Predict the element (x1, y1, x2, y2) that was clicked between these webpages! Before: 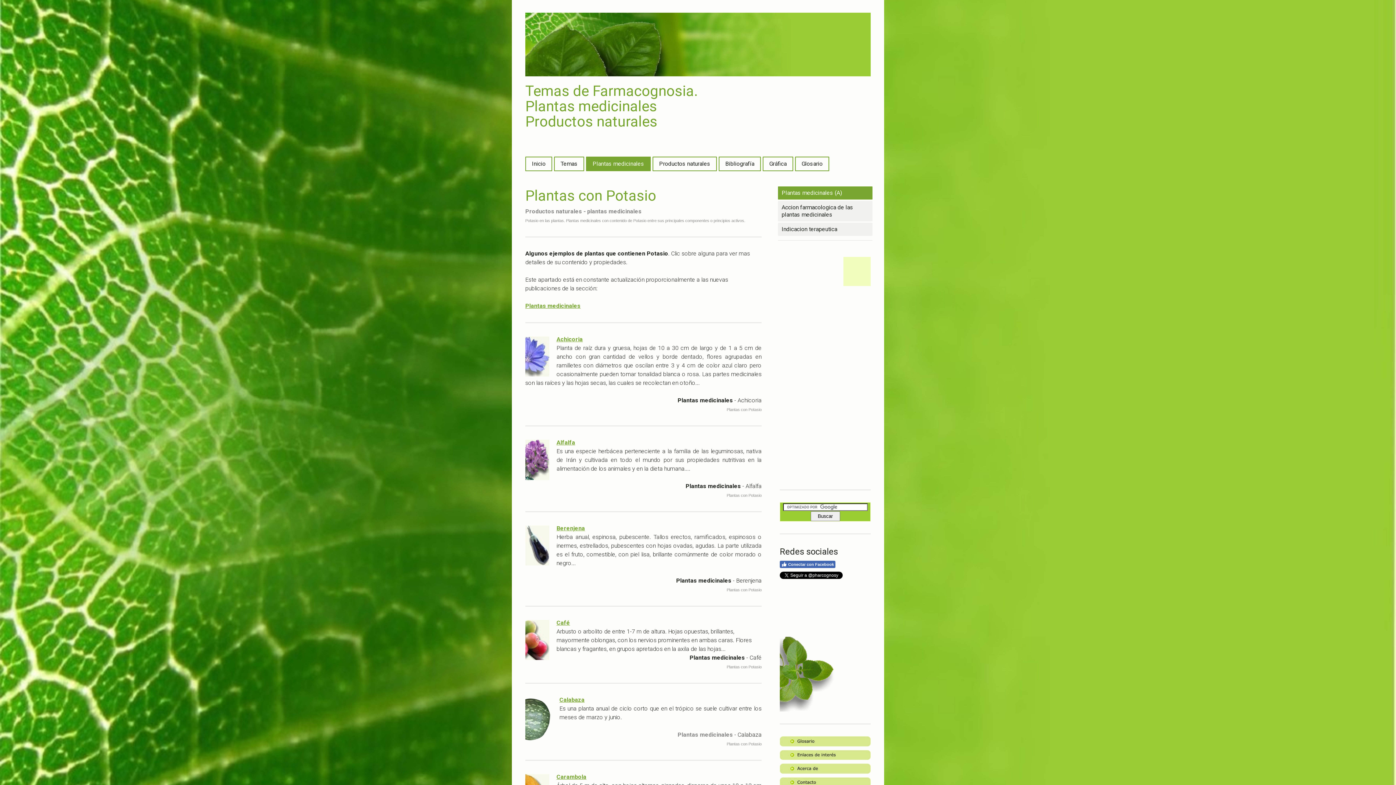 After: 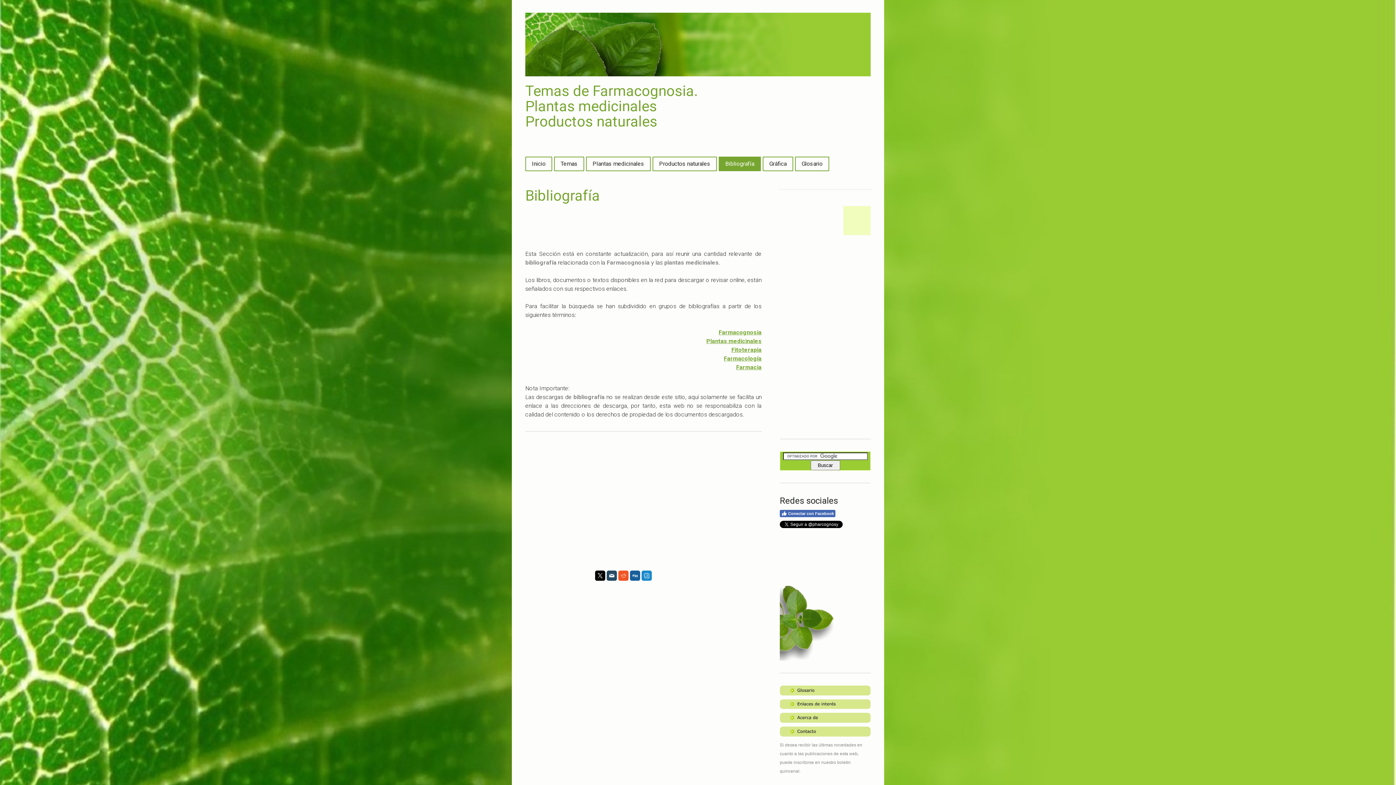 Action: bbox: (719, 157, 760, 170) label: Bibliografía